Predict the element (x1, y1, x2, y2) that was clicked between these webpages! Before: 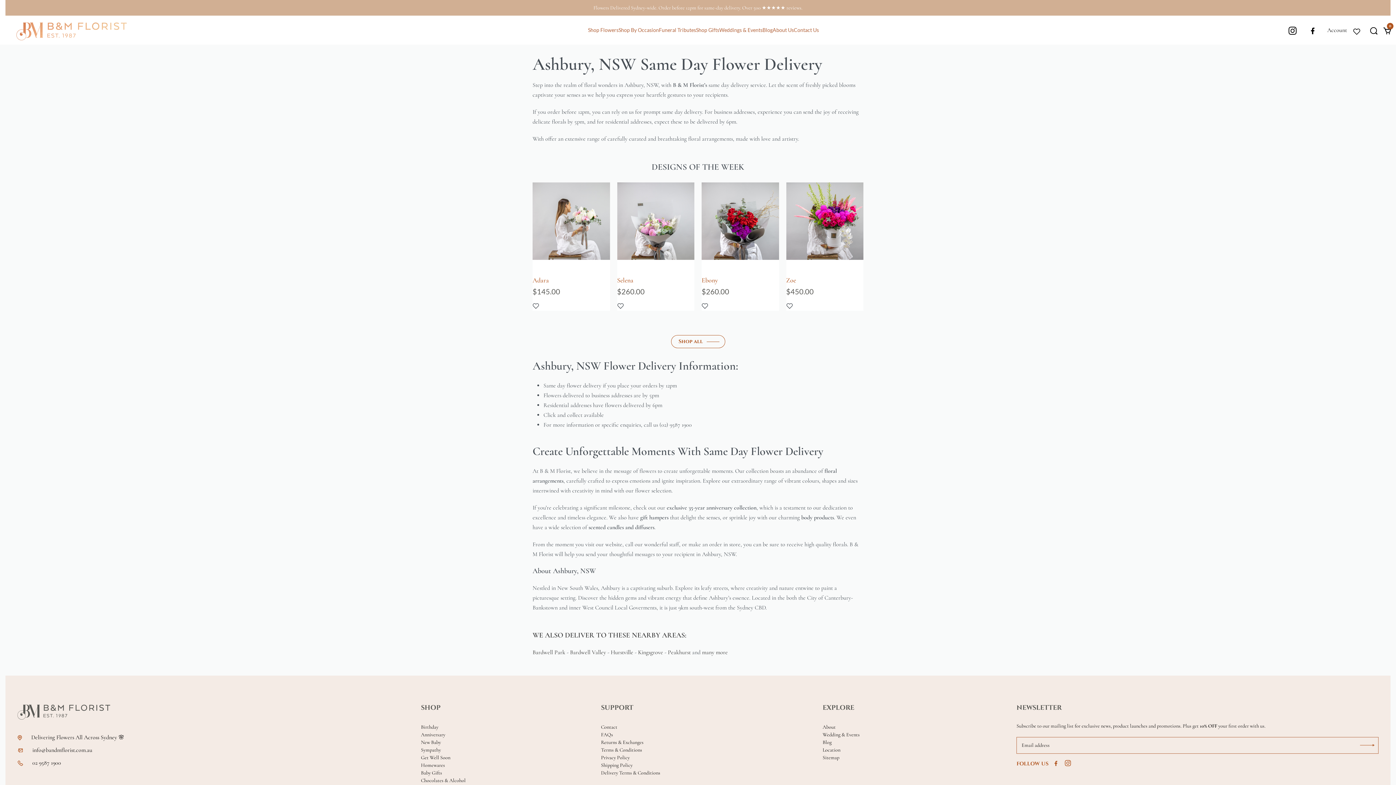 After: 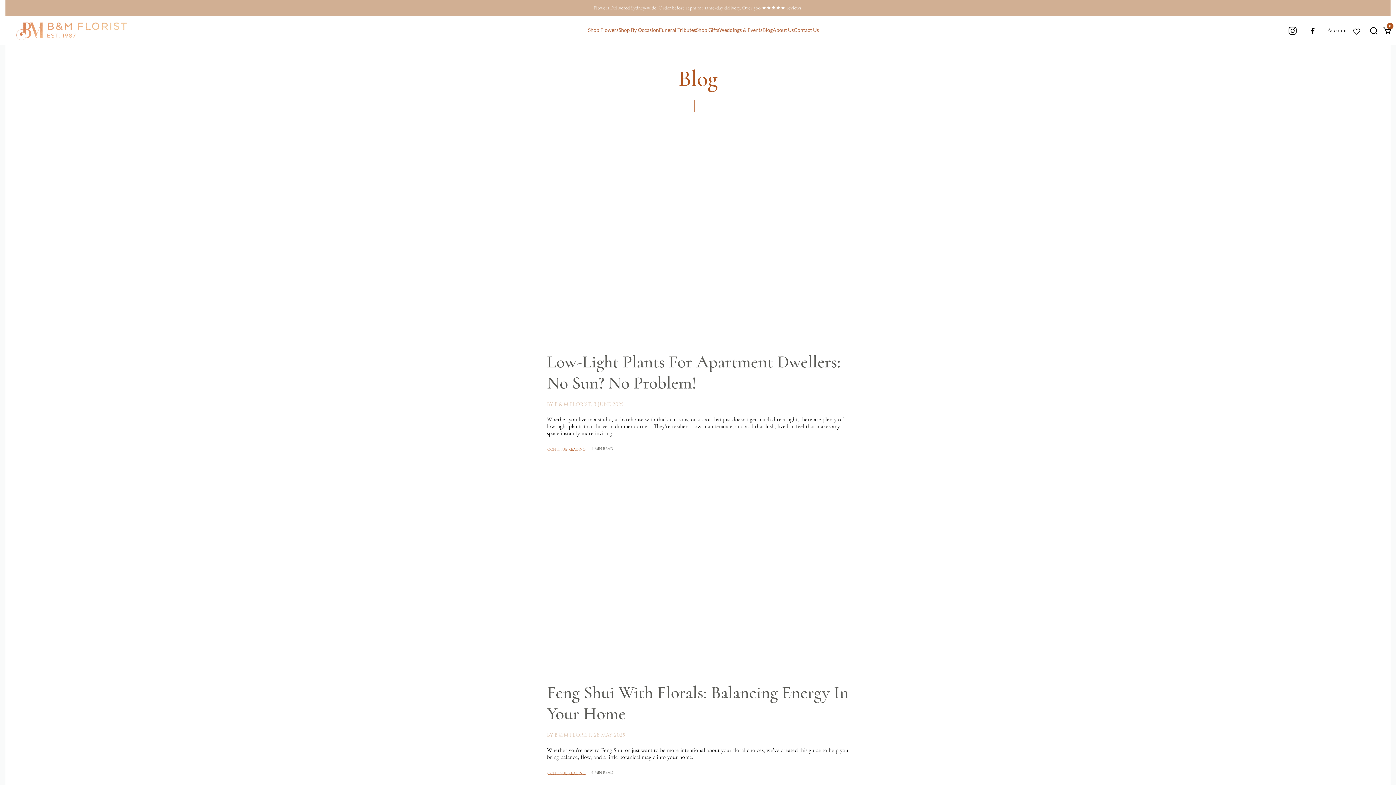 Action: label: Blog bbox: (822, 739, 831, 745)